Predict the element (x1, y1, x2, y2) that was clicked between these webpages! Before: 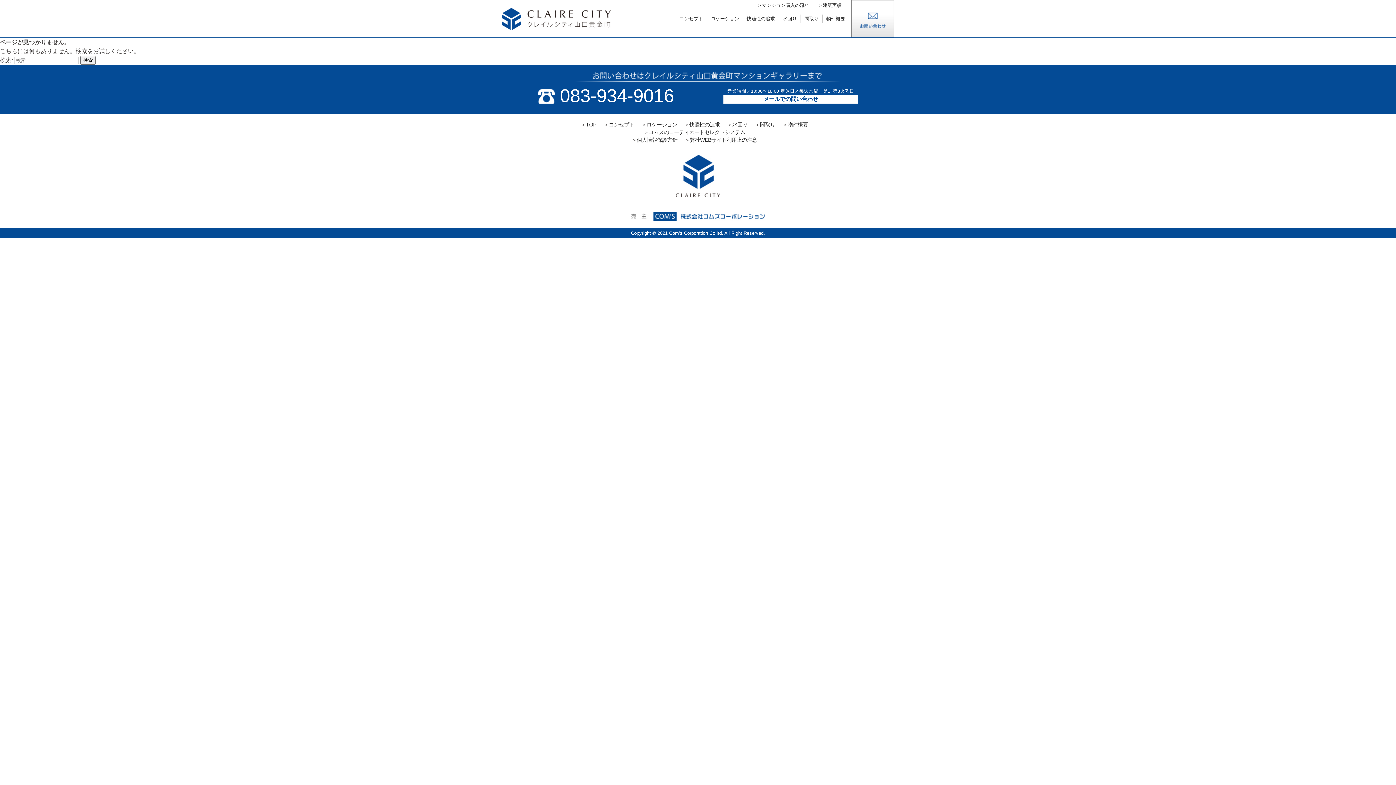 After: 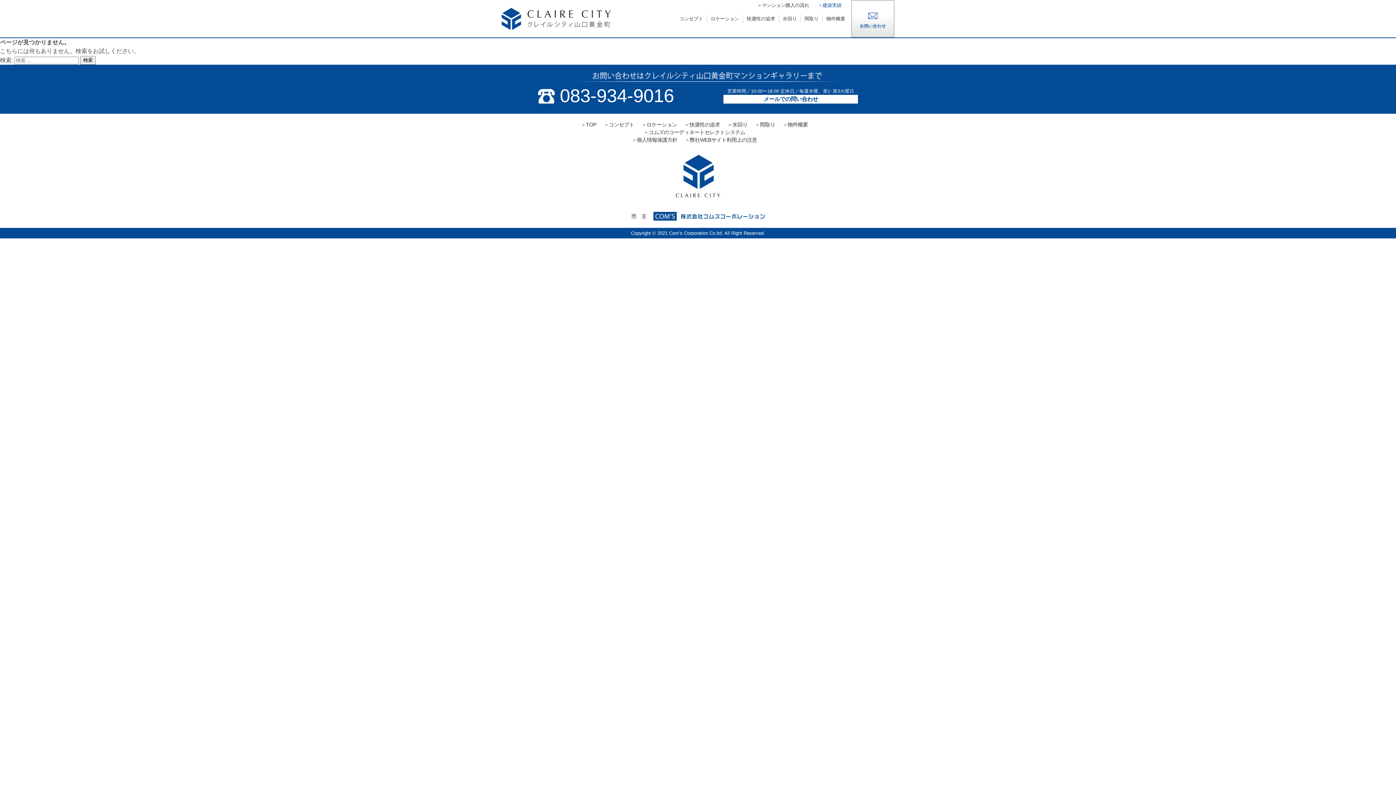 Action: label: ＞建築実績 bbox: (818, 2, 841, 8)